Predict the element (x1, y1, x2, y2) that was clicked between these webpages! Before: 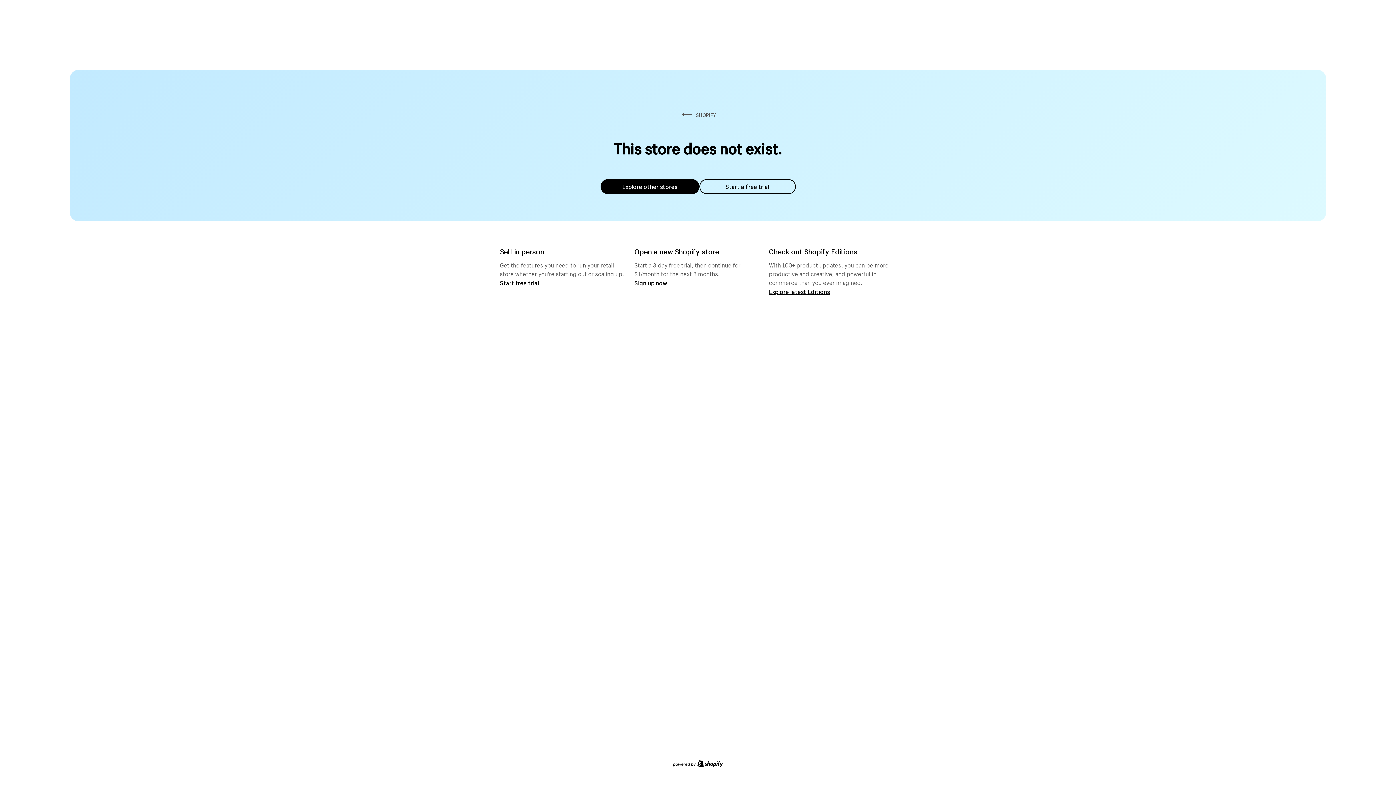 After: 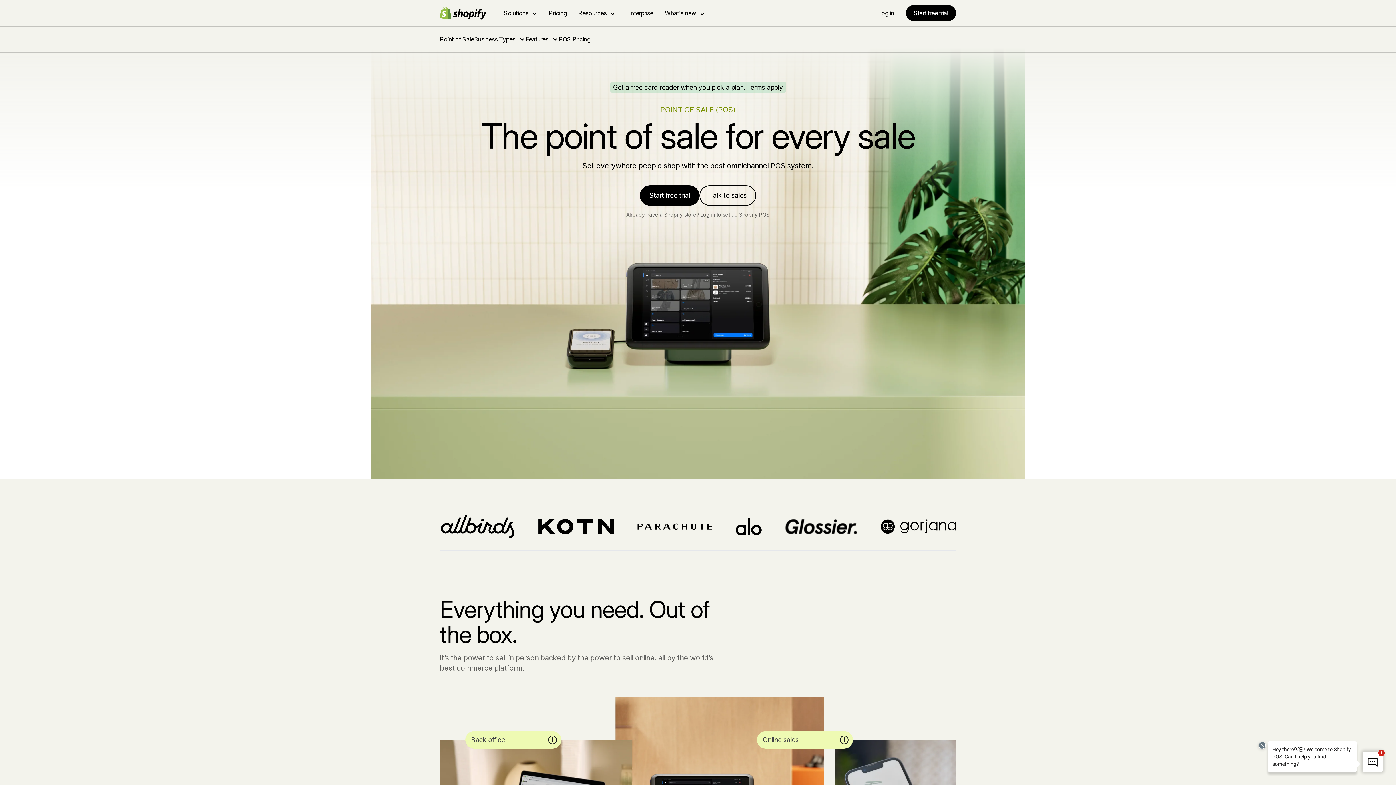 Action: bbox: (500, 279, 539, 286) label: Start free trial